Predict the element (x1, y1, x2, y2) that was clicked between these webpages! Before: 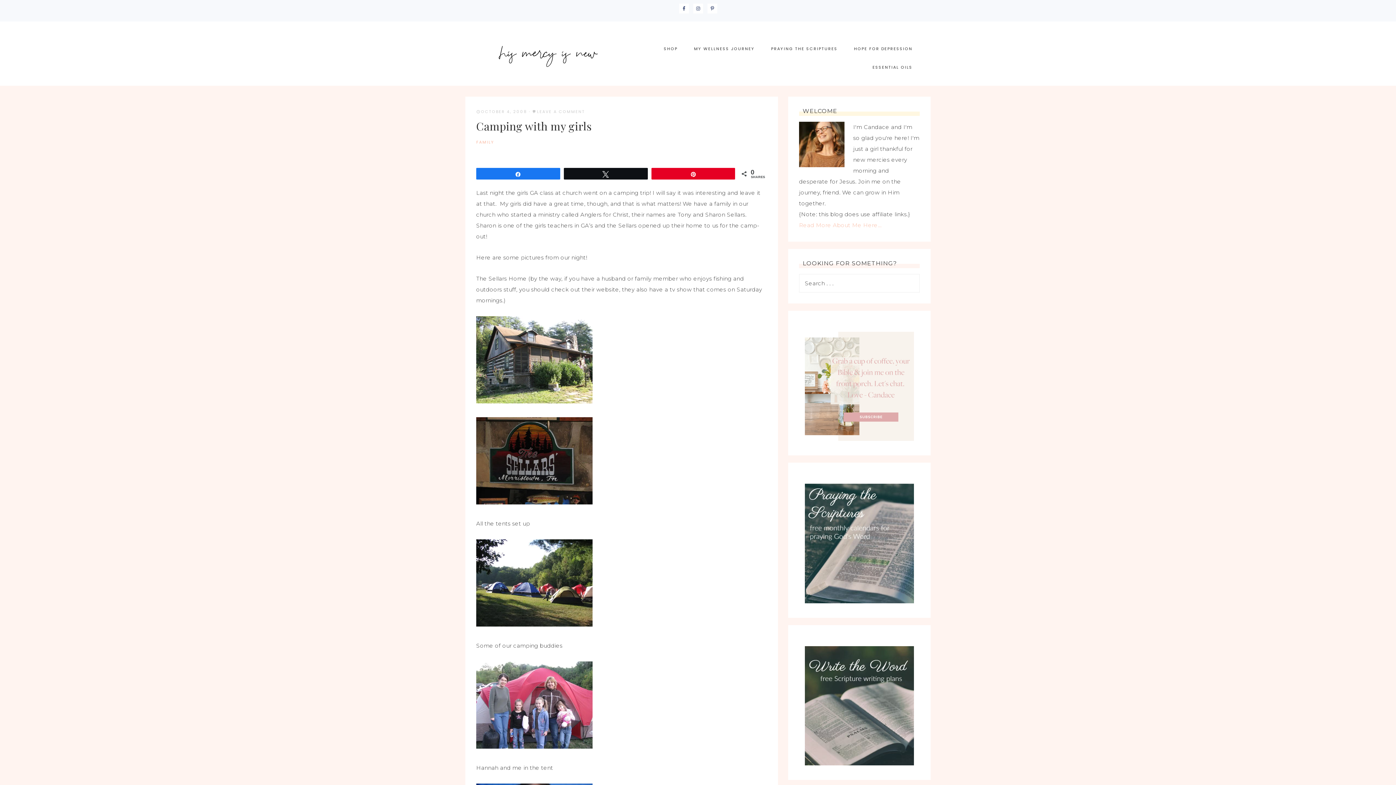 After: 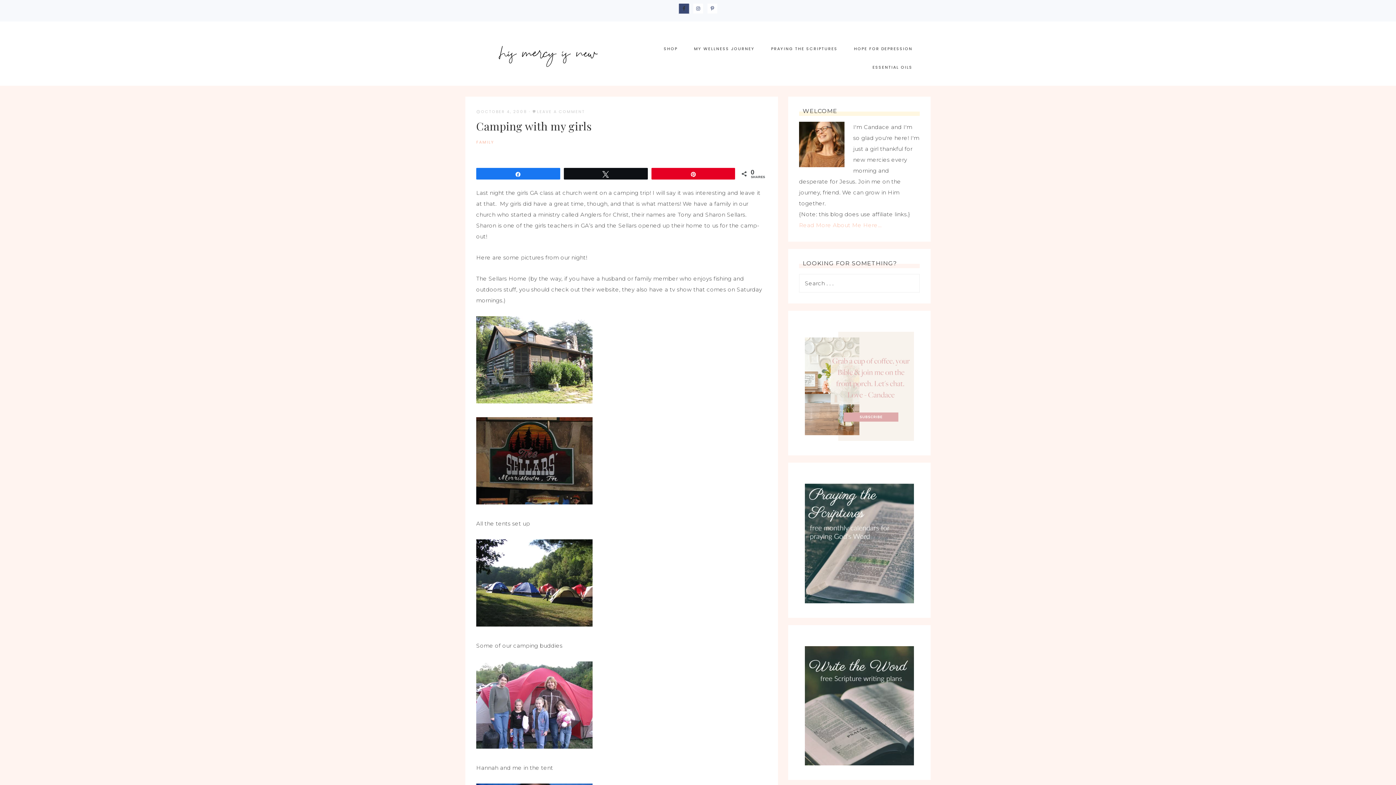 Action: bbox: (679, 3, 688, 13)